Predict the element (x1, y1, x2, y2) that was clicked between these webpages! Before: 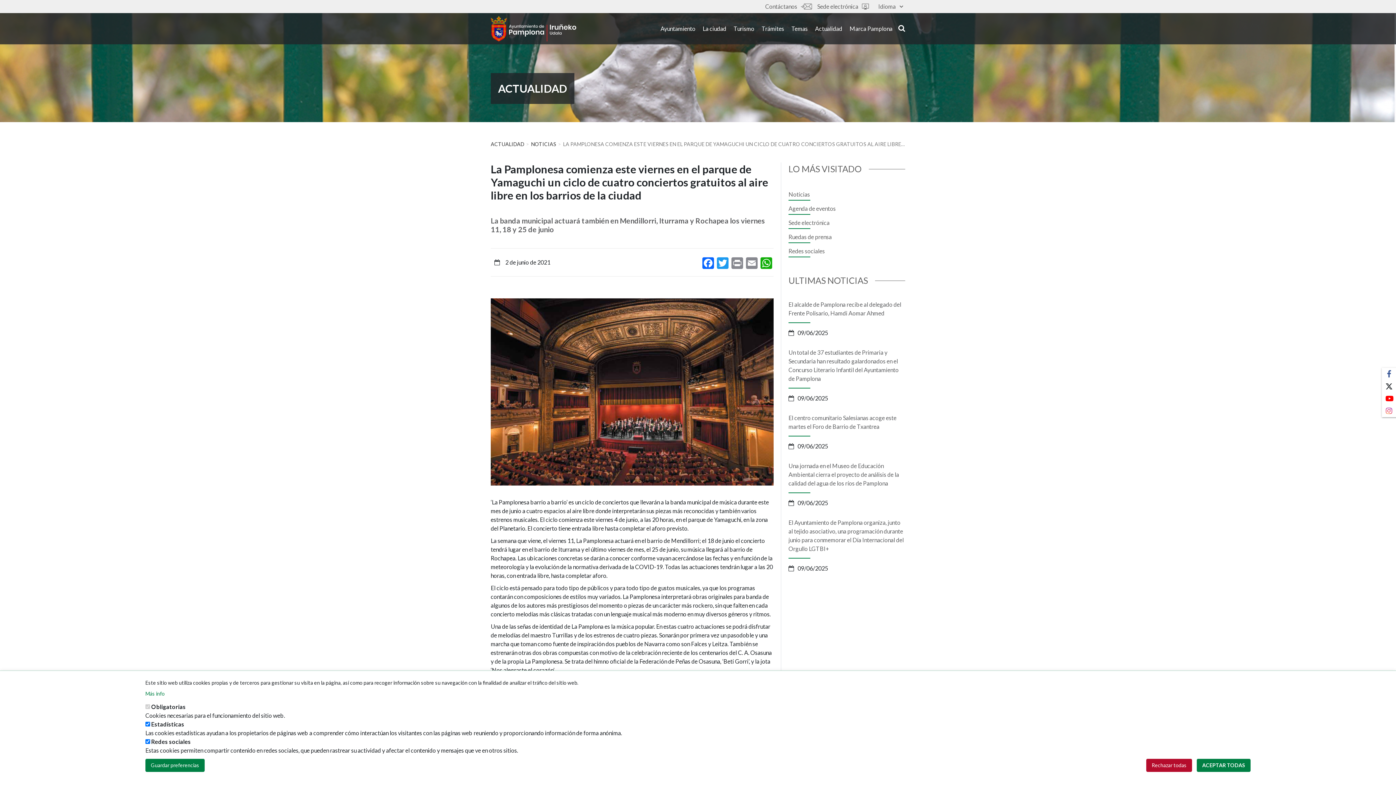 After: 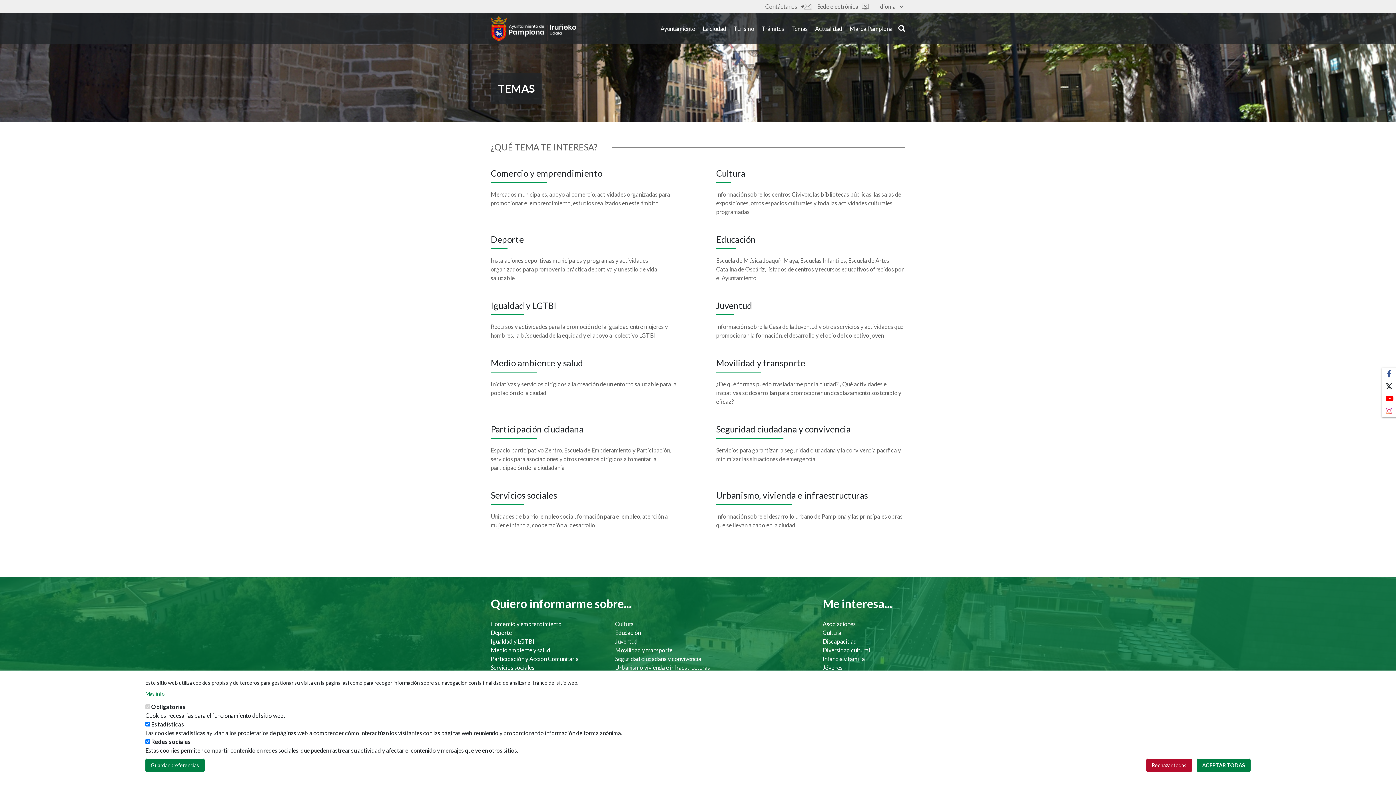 Action: label: Temas bbox: (788, 23, 811, 34)